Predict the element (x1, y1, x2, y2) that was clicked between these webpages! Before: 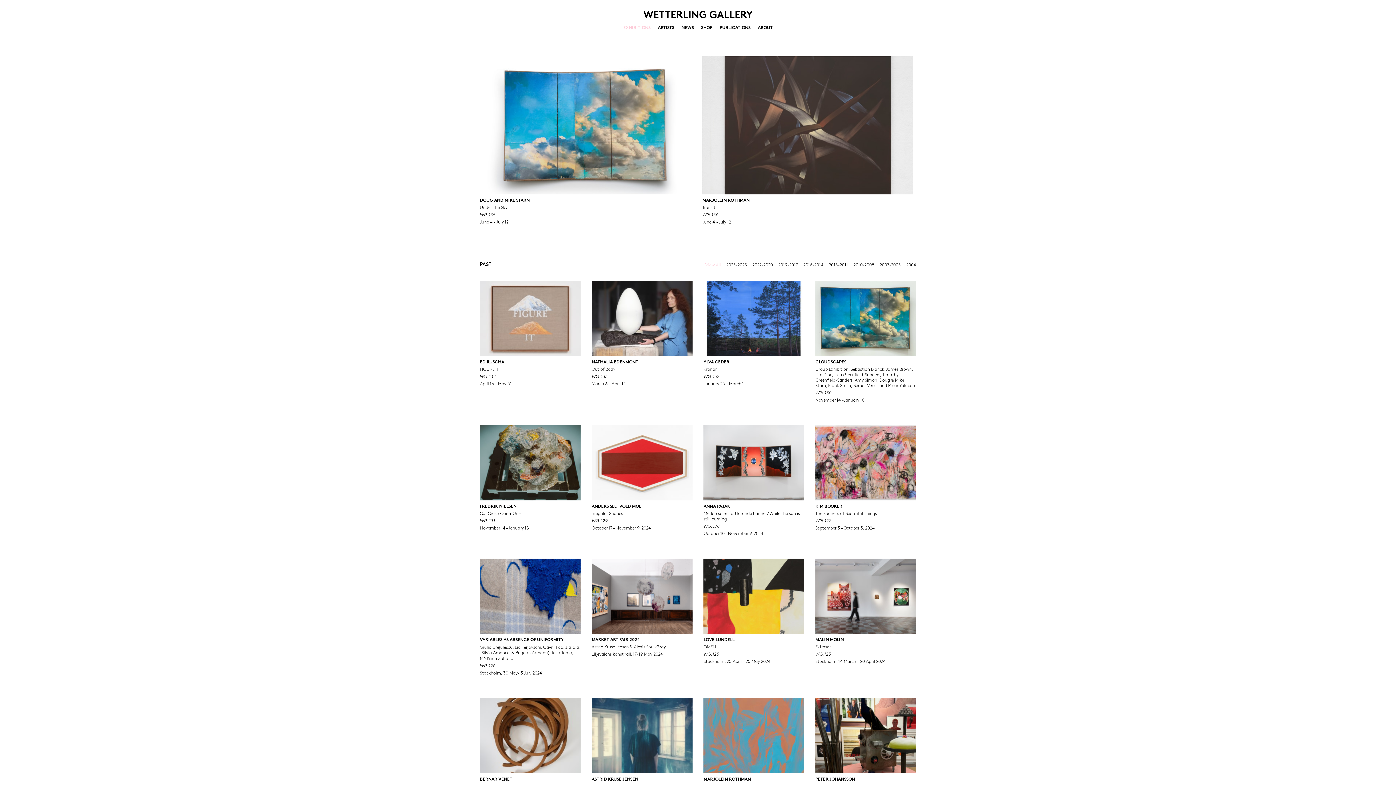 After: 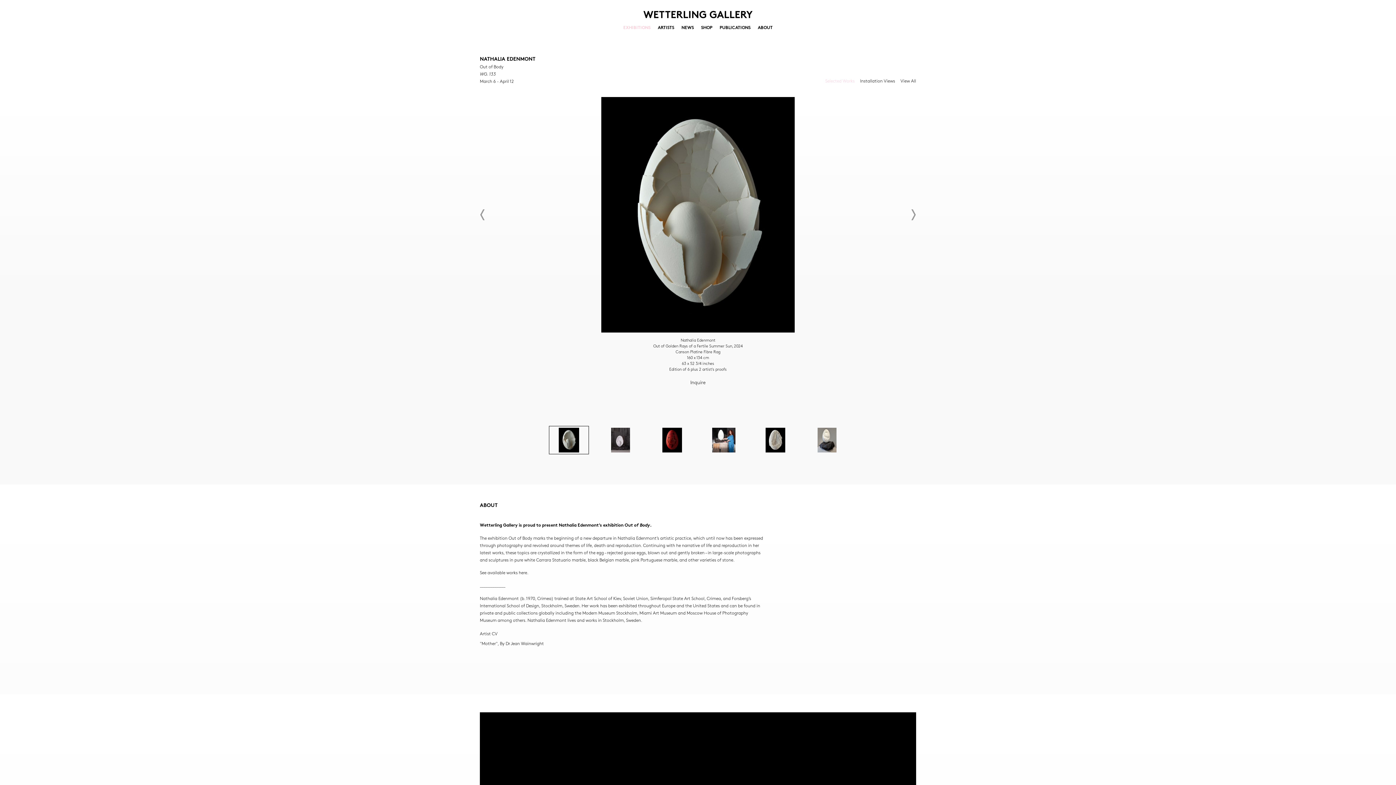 Action: bbox: (591, 281, 692, 387) label: NATHALIA EDENMONT
Out of Body
WG. 133
March 6 - April 12